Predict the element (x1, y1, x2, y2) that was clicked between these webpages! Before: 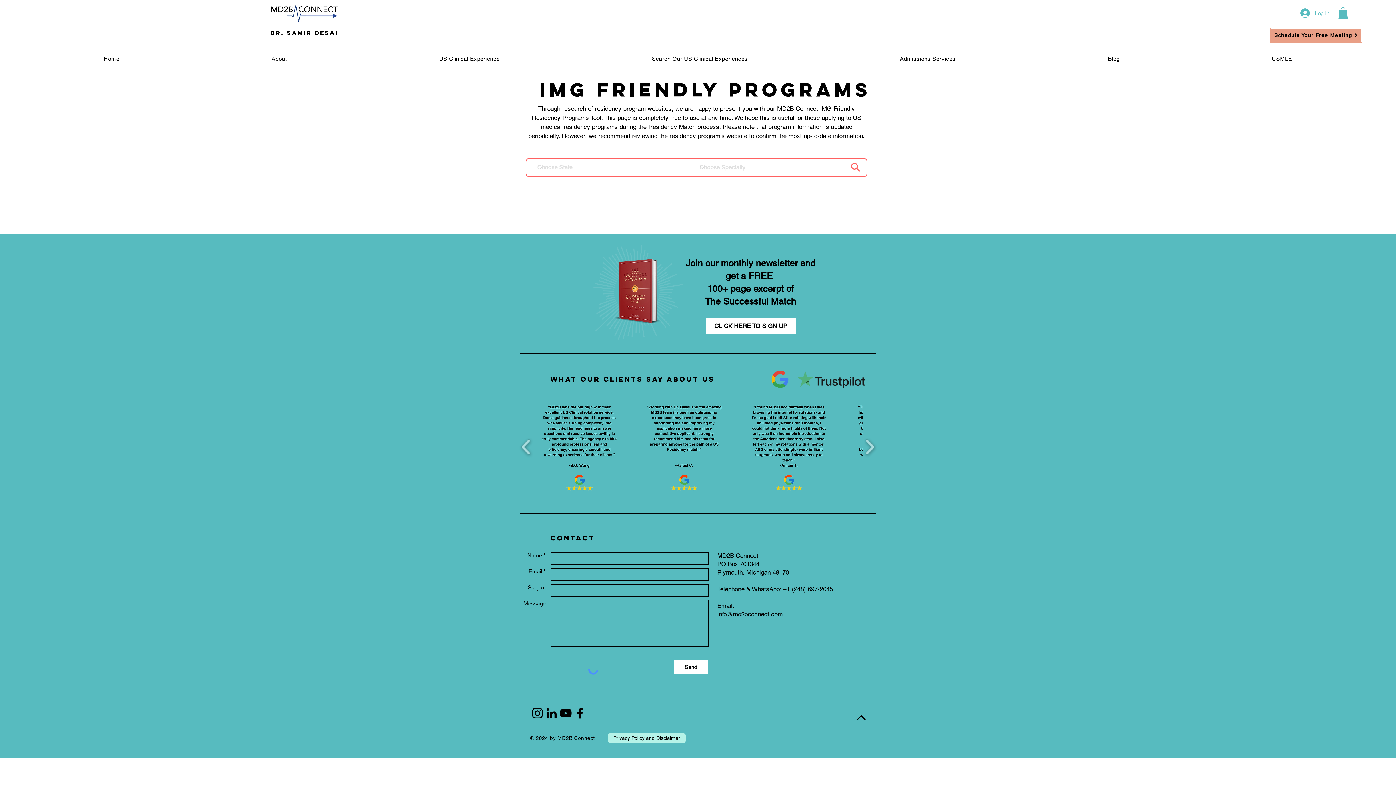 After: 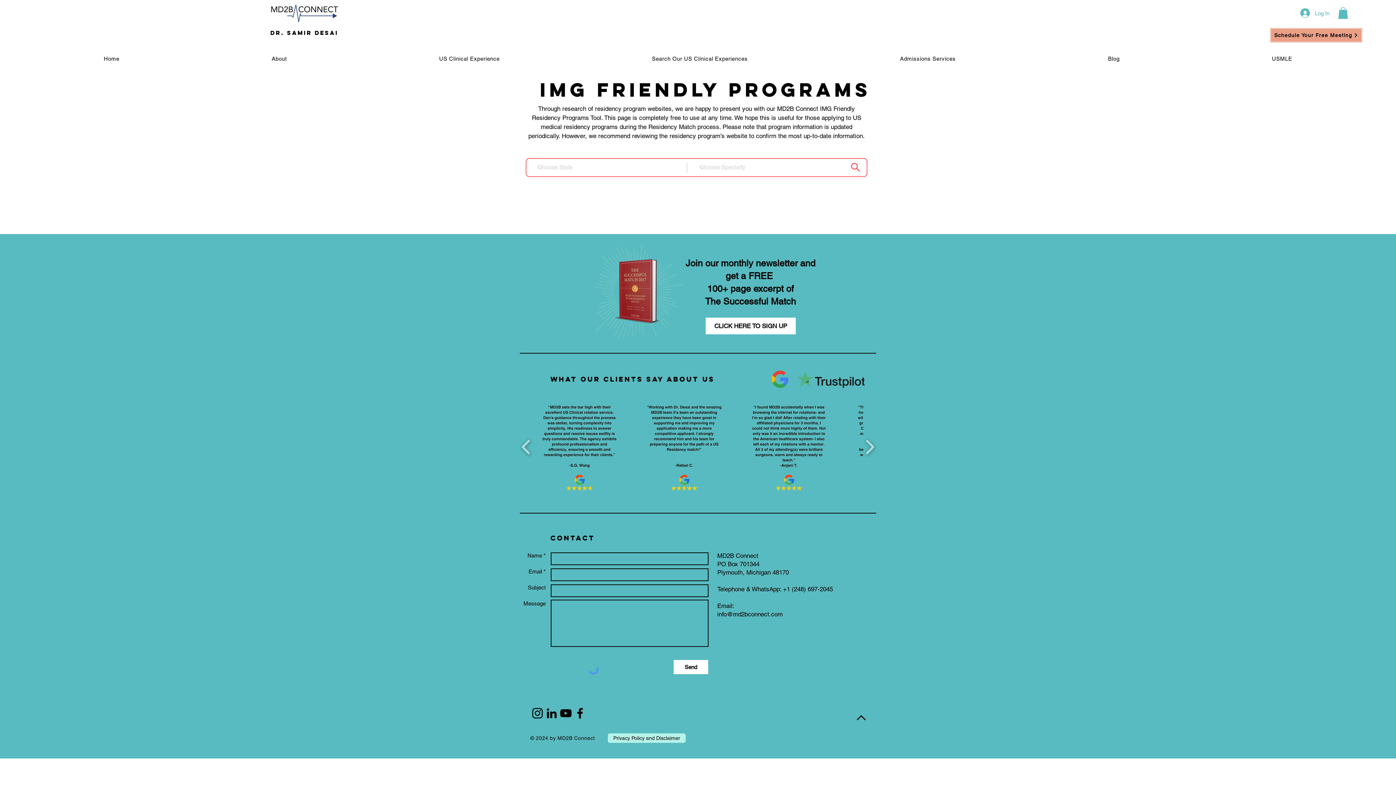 Action: bbox: (637, 400, 731, 493) label: 4